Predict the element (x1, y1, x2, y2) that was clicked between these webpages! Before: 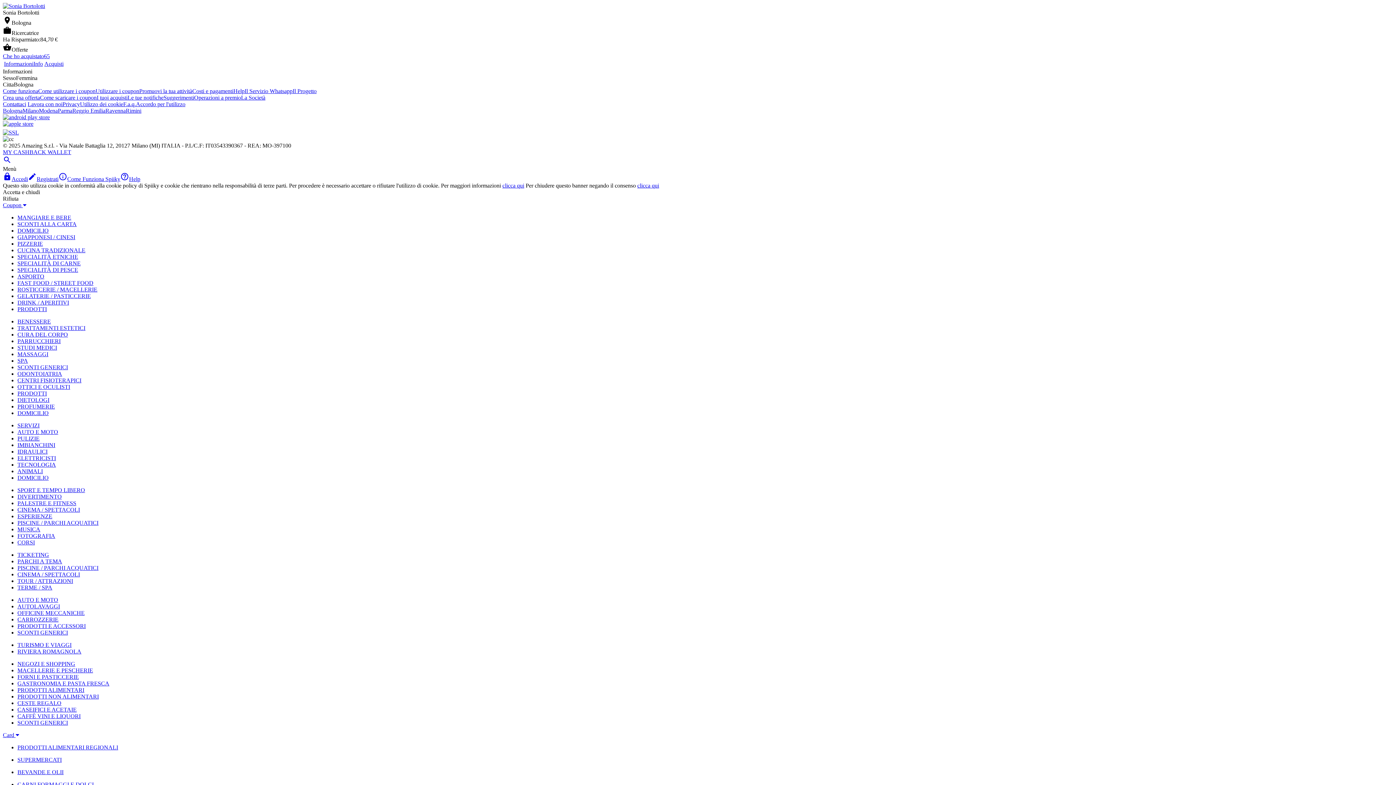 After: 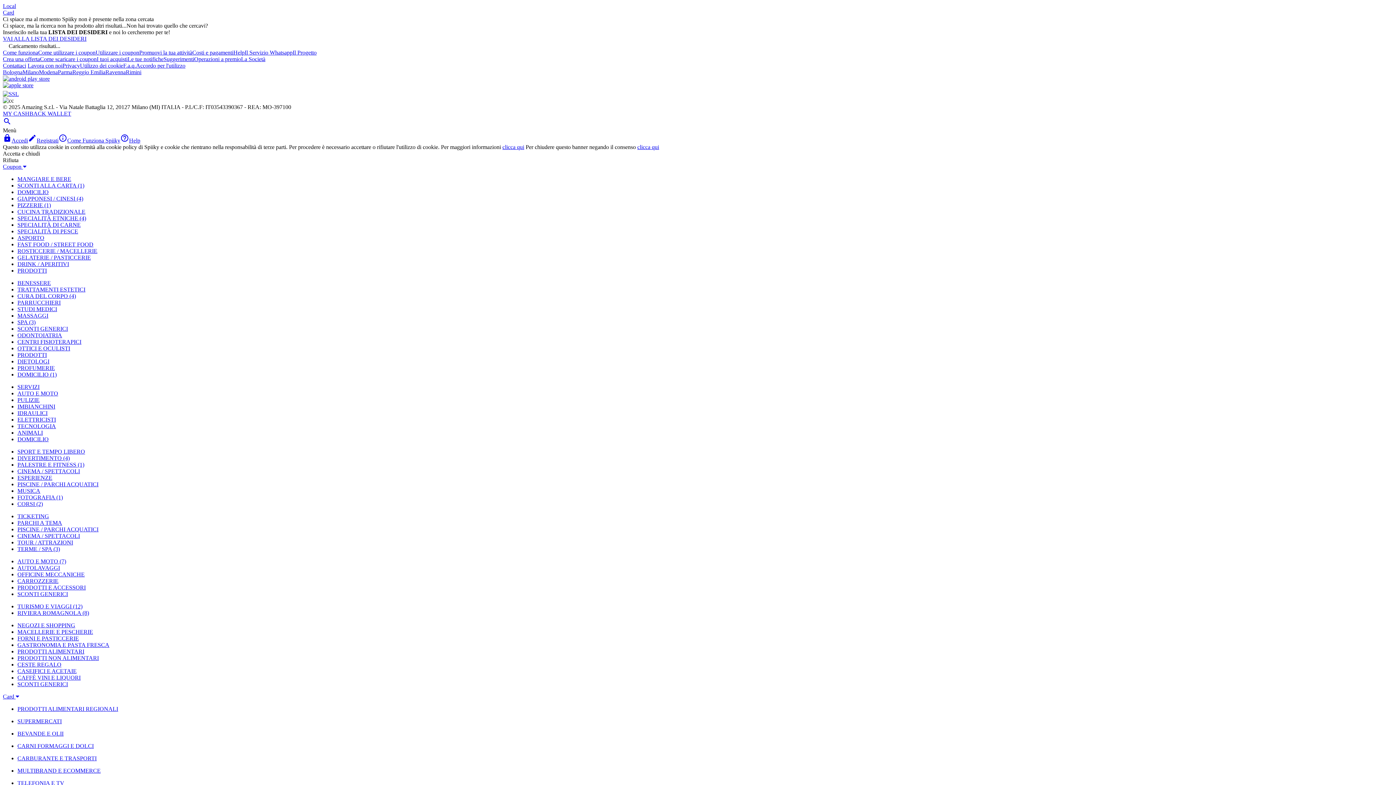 Action: bbox: (17, 578, 73, 584) label: TOUR / ATTRAZIONI